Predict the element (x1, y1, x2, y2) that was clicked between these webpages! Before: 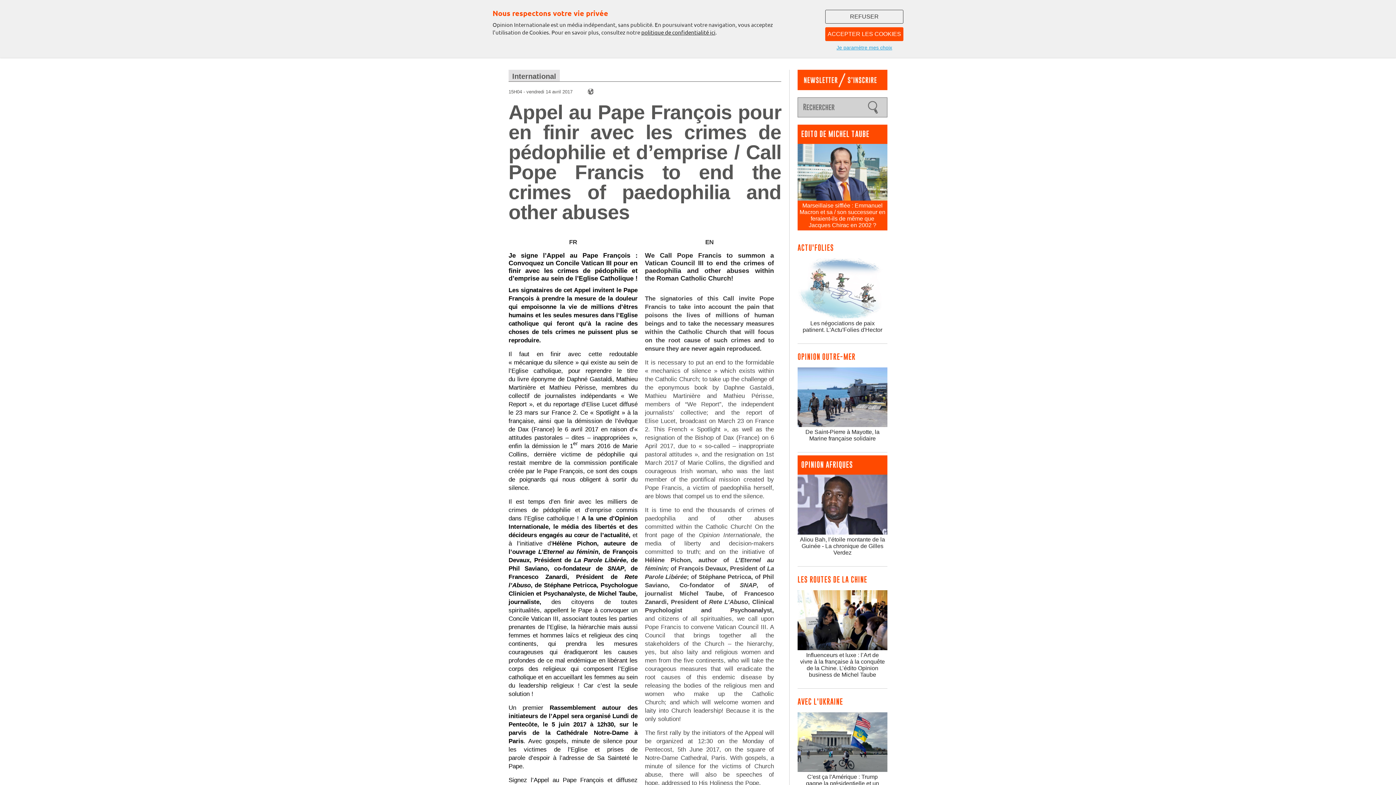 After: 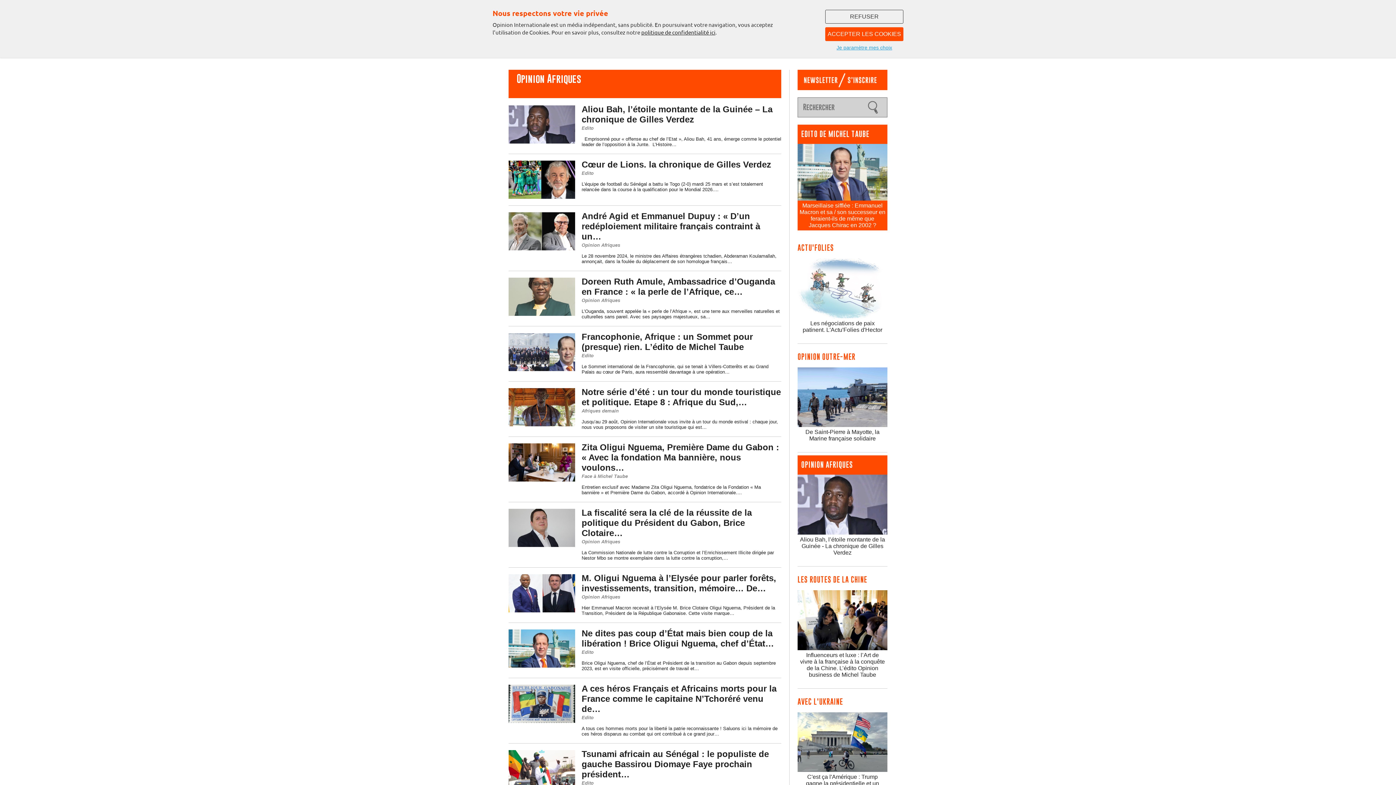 Action: bbox: (800, 536, 885, 555) label: Aliou Bah, l’étoile montante de la Guinée - La chronique de Gilles Verdez